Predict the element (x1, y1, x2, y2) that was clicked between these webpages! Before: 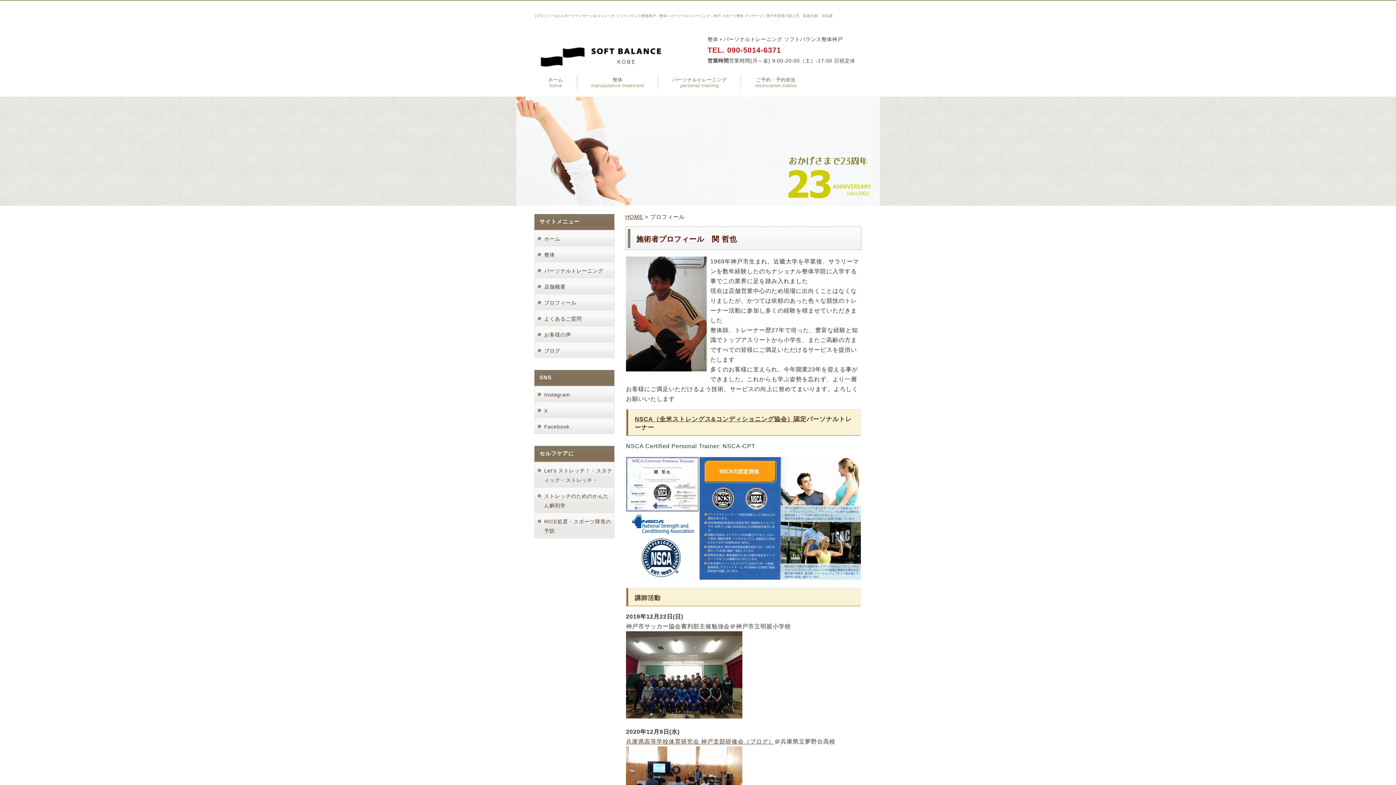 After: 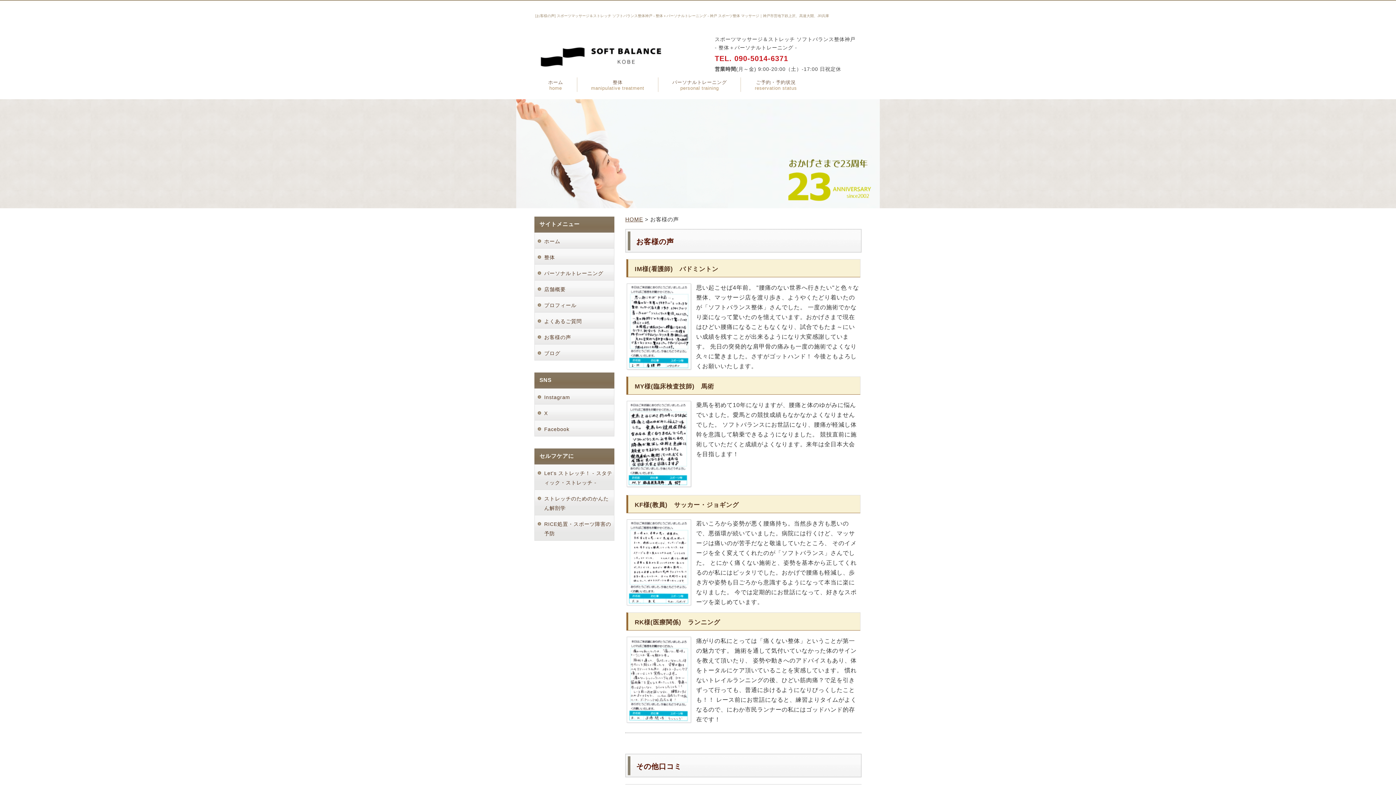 Action: label: お客様の声 bbox: (534, 326, 614, 342)